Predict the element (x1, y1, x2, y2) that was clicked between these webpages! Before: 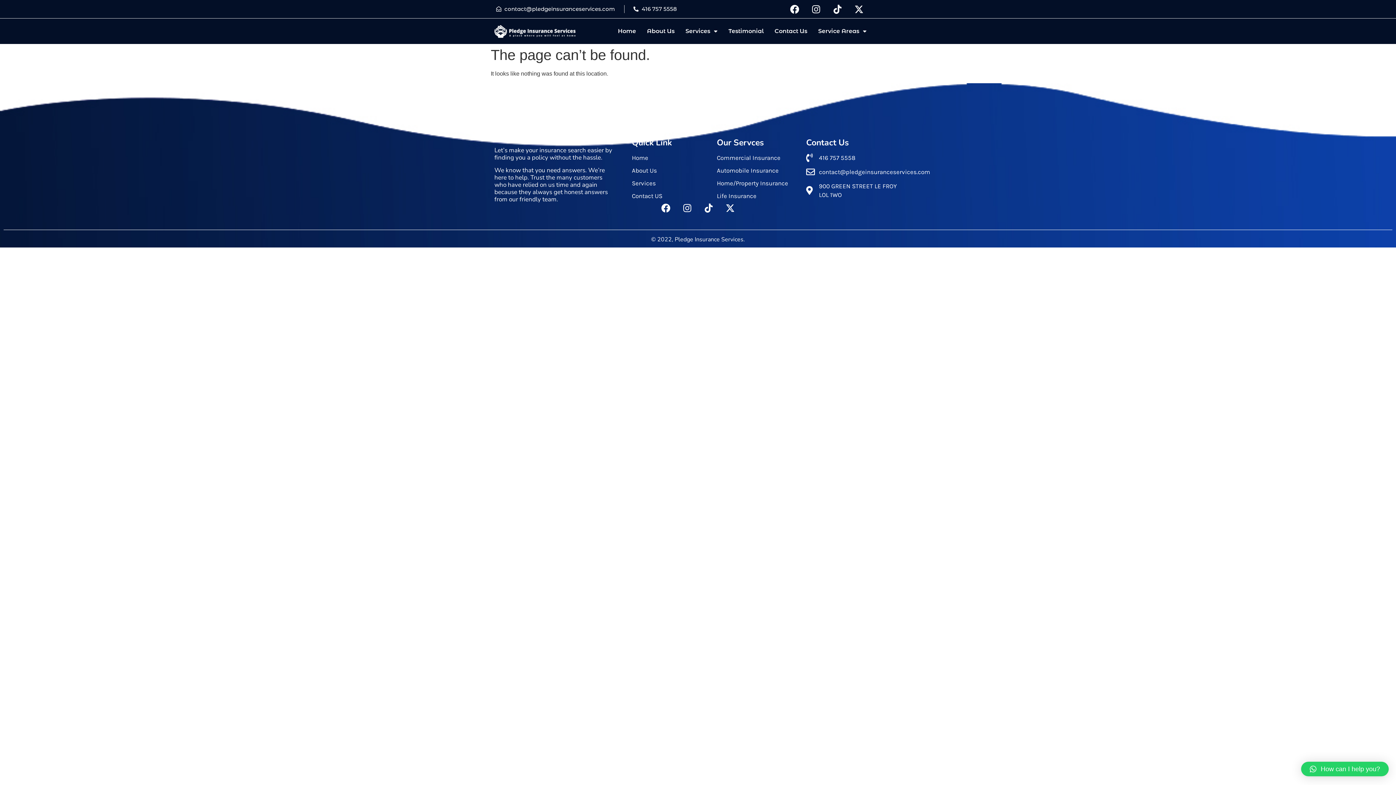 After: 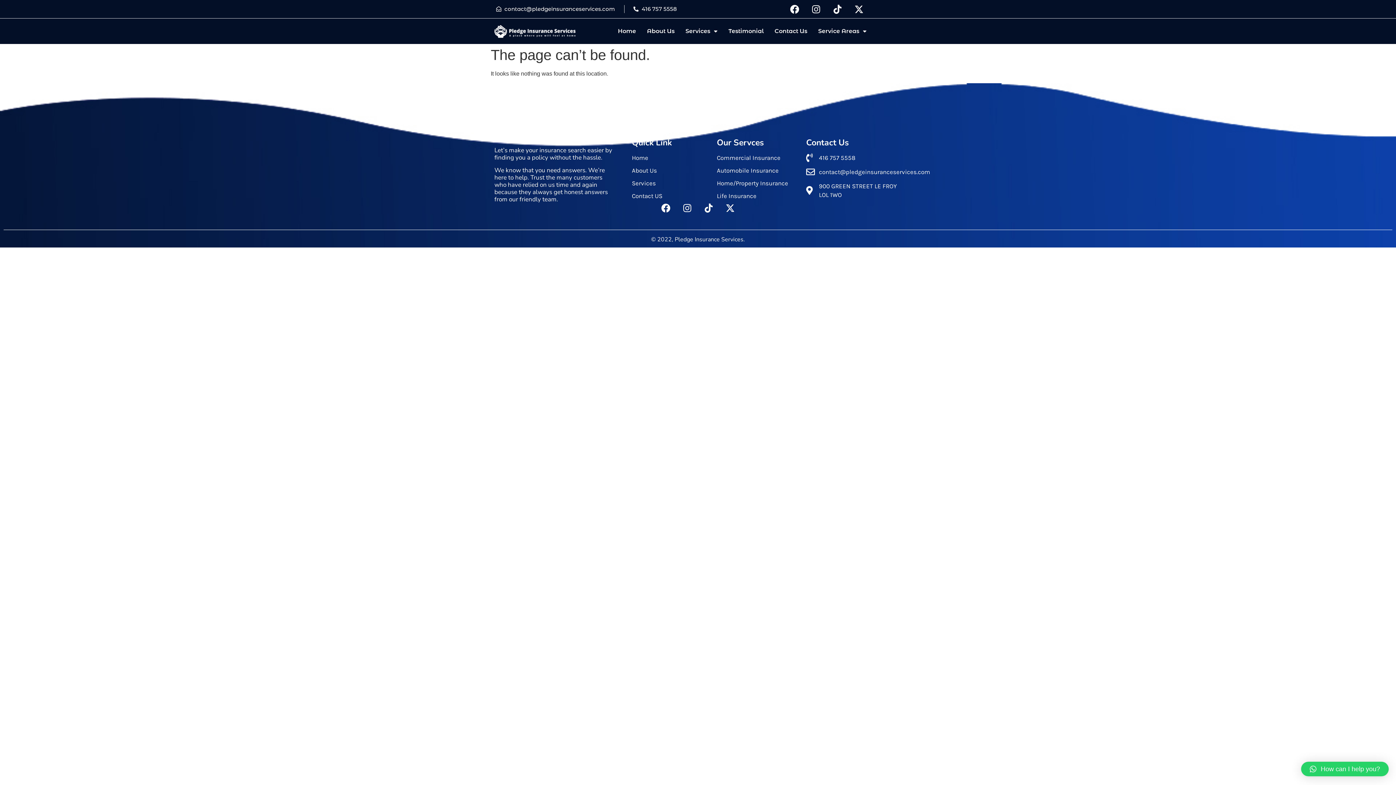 Action: bbox: (806, 167, 901, 176) label: contact@pledgeinsuranceservices.com